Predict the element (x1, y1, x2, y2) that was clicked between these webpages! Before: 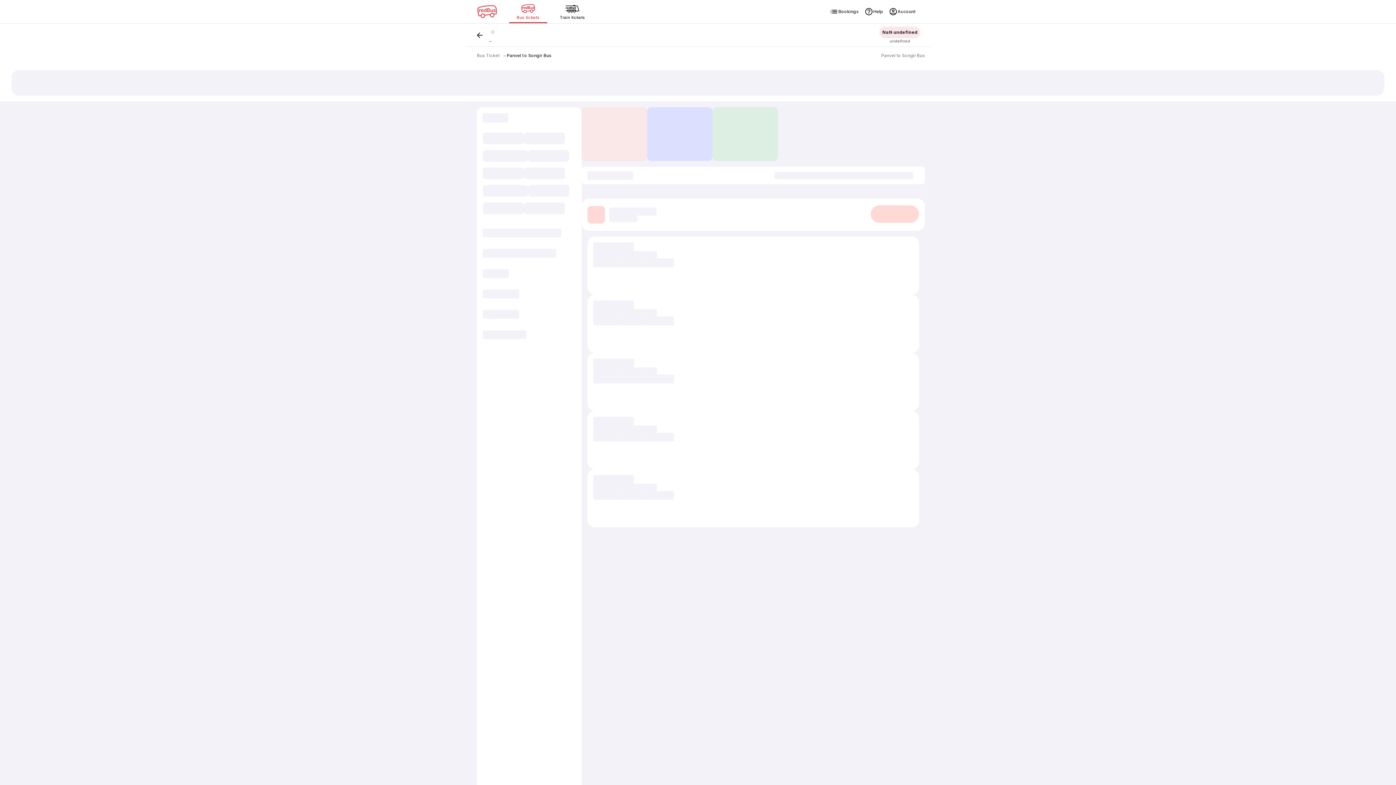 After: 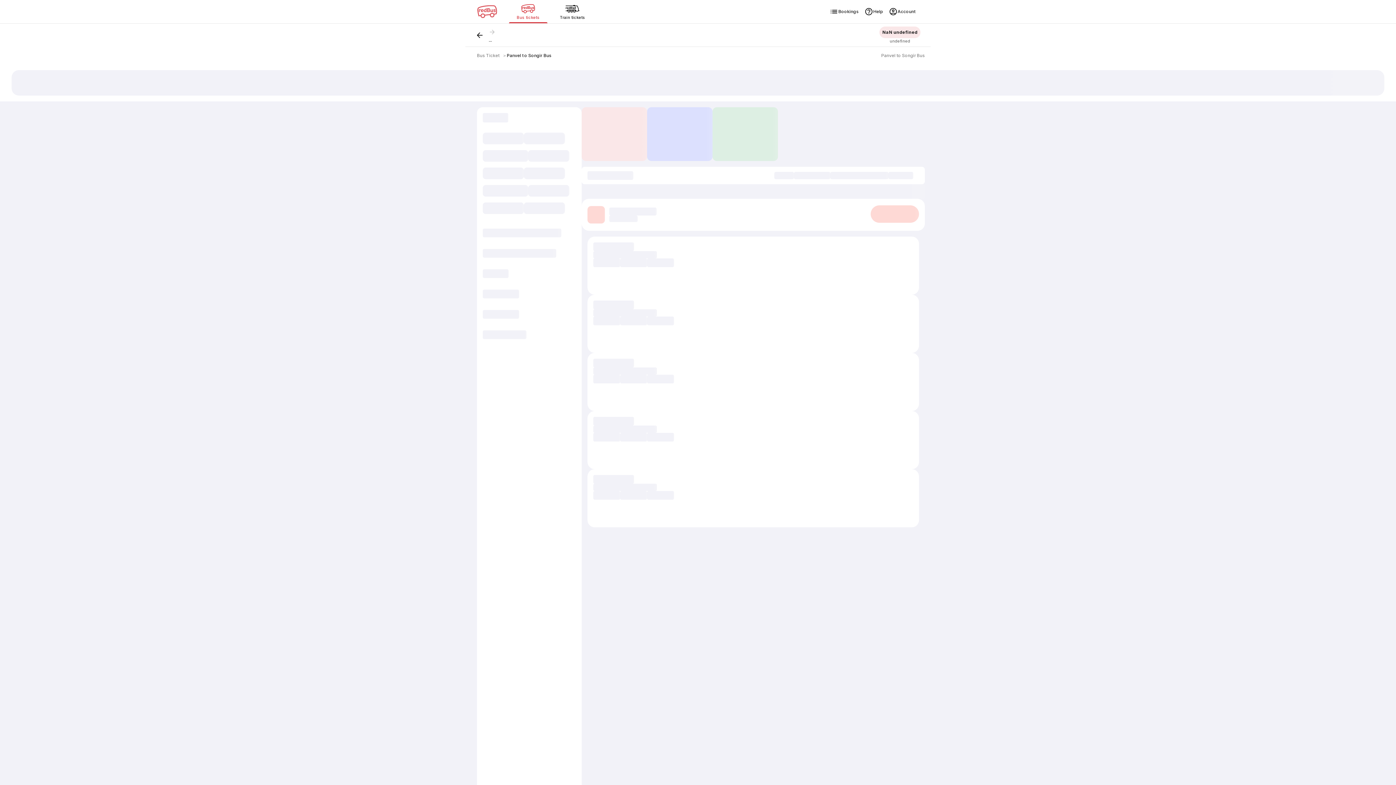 Action: bbox: (506, 52, 551, 58) label: Panvel to Songir Bus